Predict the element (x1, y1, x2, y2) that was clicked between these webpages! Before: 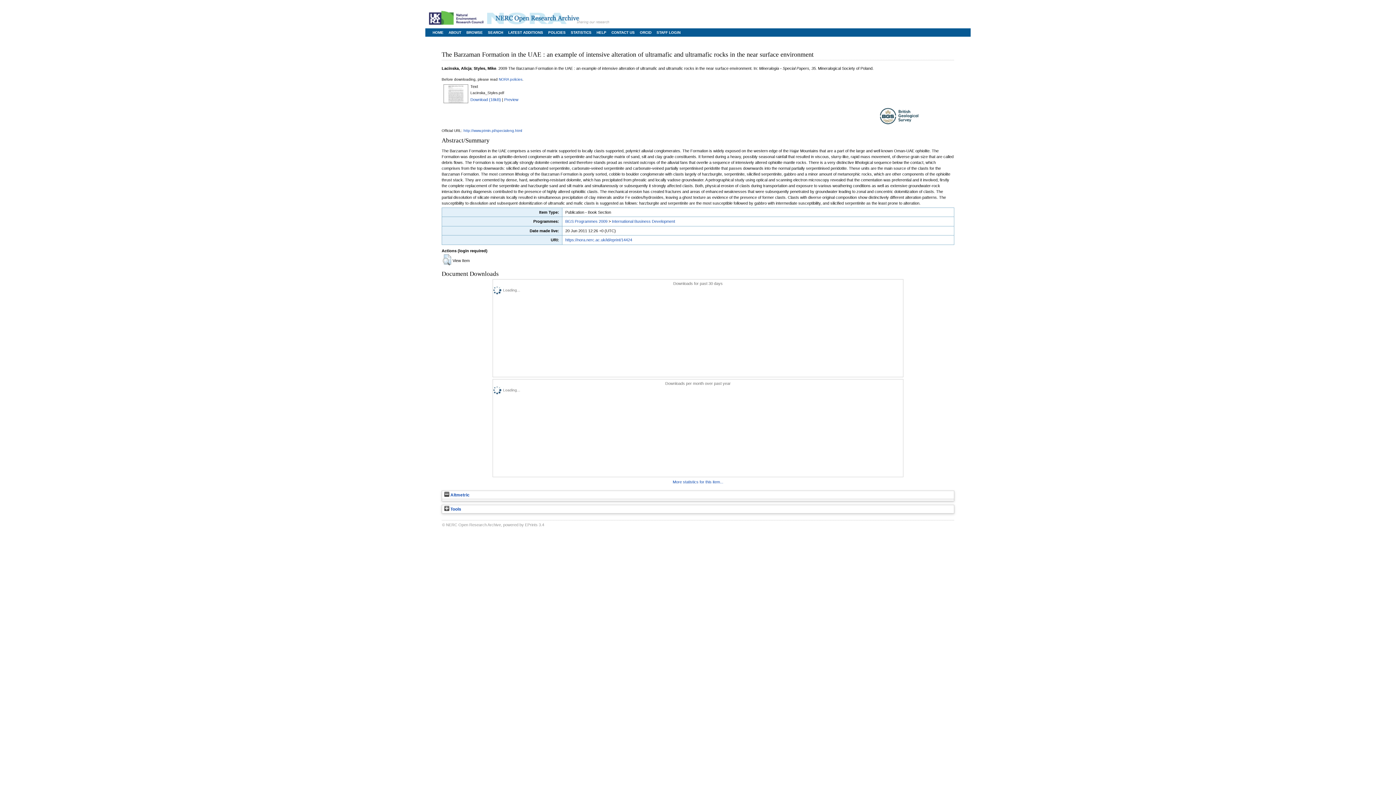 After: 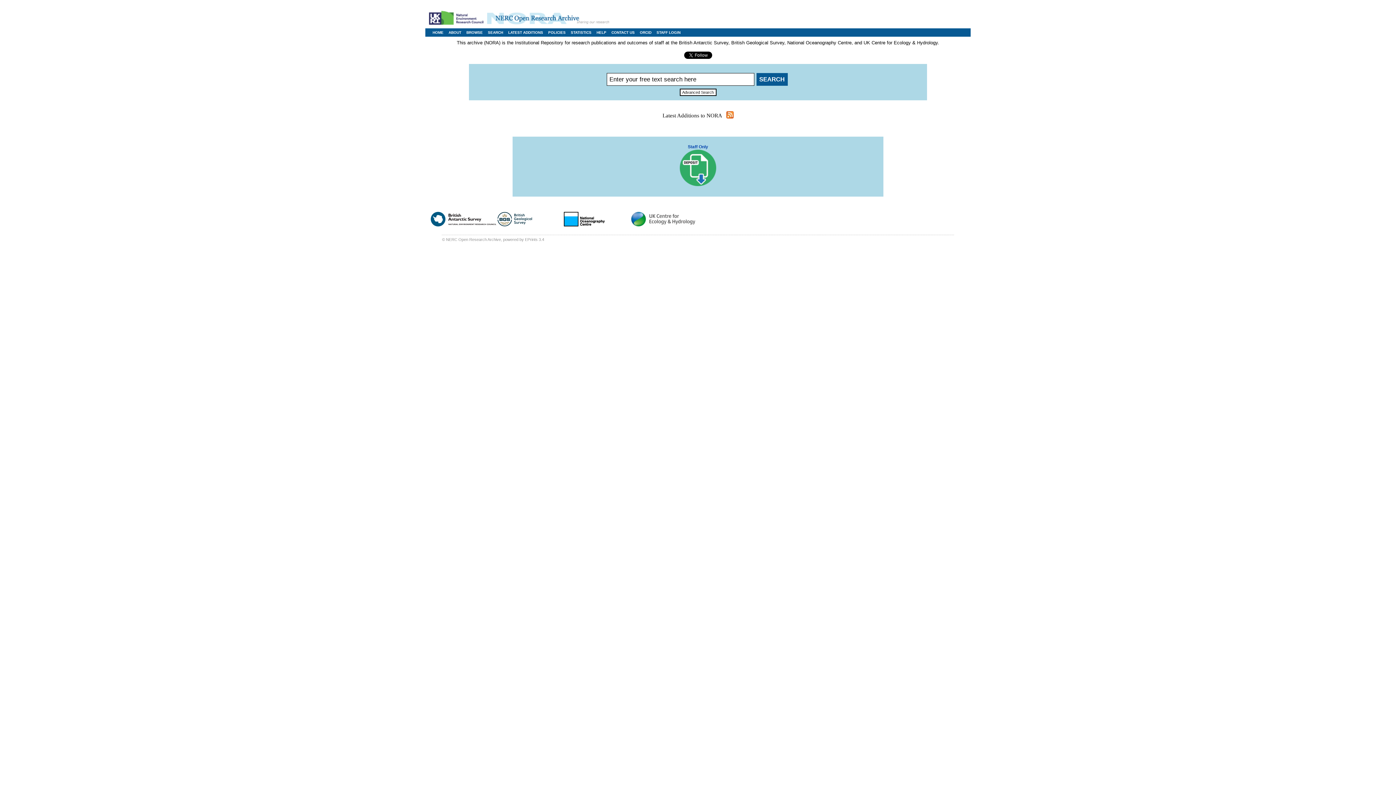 Action: bbox: (487, 21, 610, 25)